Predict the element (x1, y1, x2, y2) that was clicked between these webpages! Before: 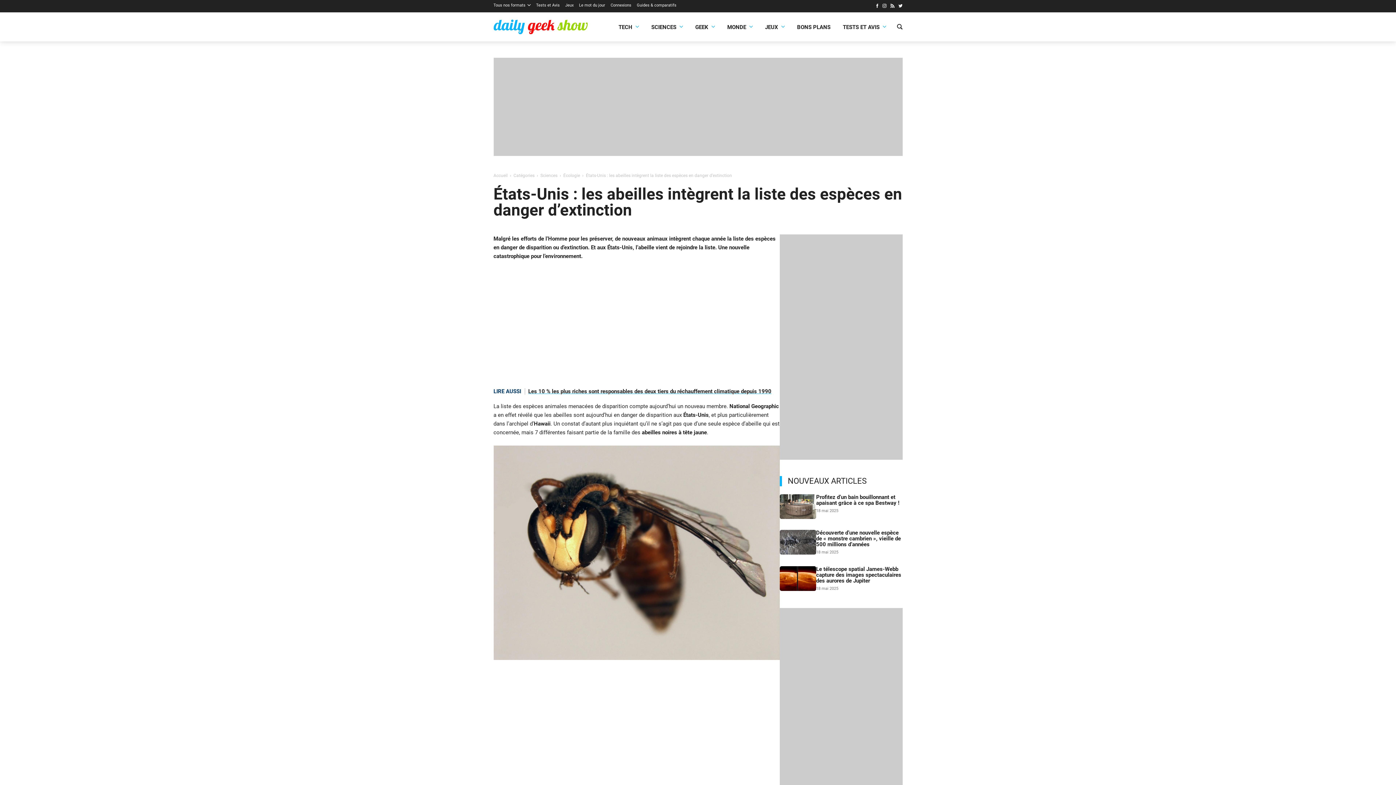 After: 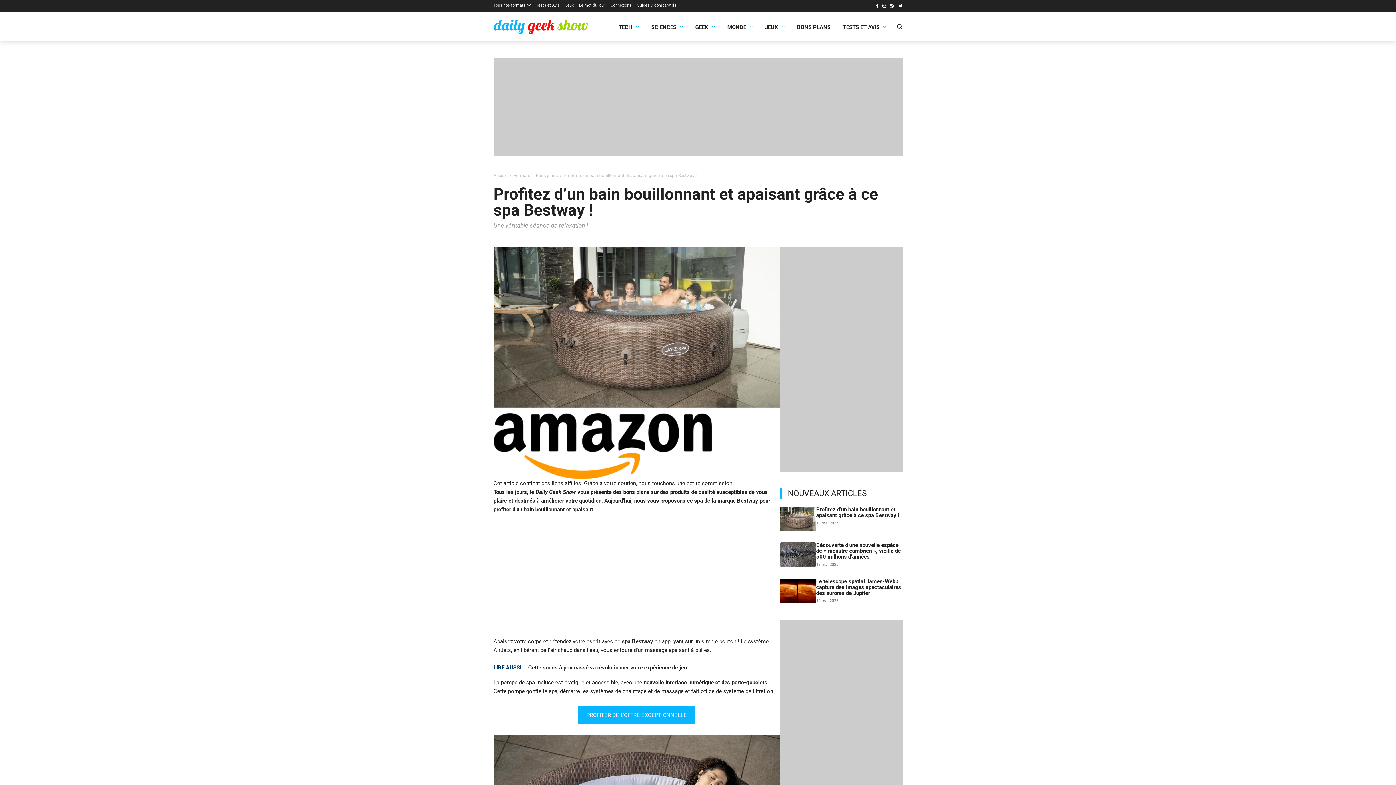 Action: bbox: (816, 494, 899, 506) label: Profitez d’un bain bouillonnant et apaisant grâce à ce spa Bestway !